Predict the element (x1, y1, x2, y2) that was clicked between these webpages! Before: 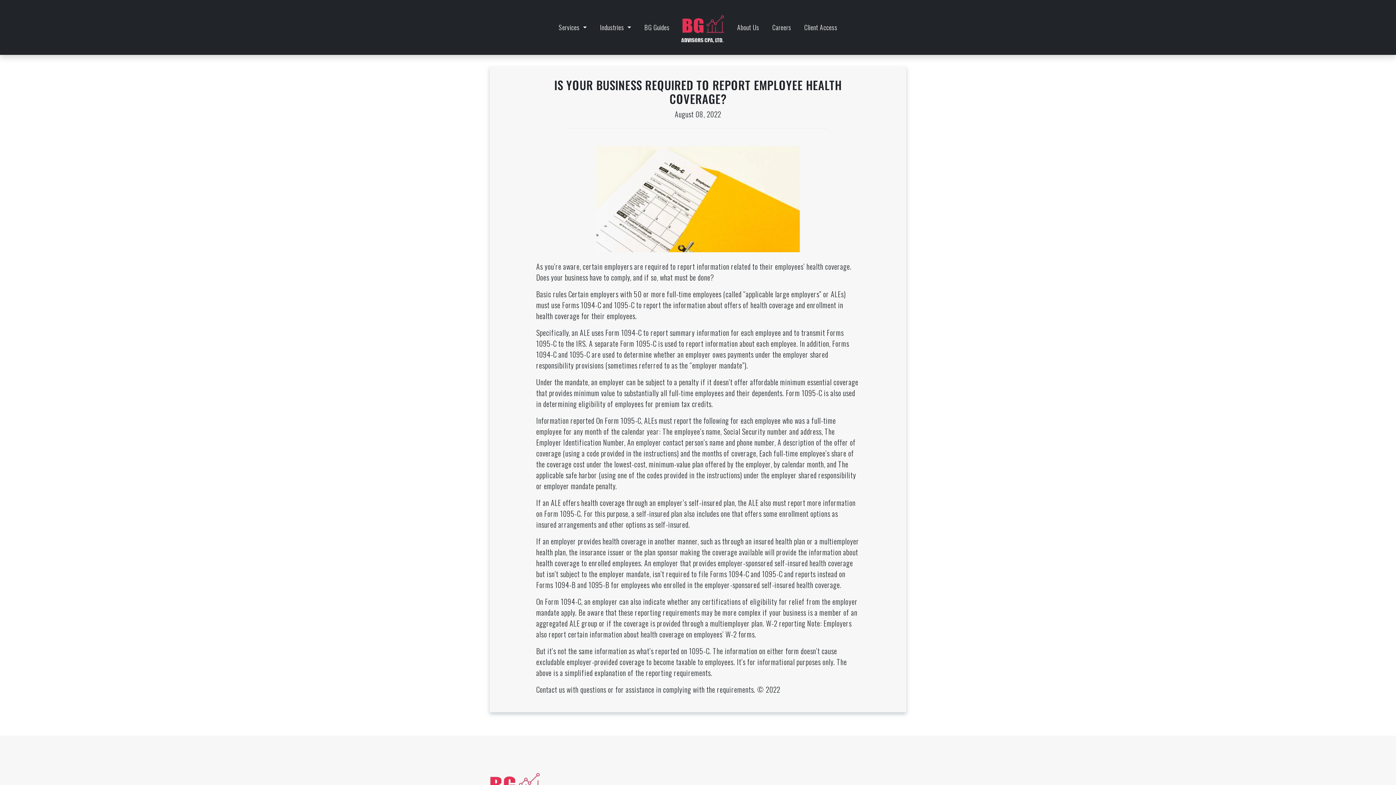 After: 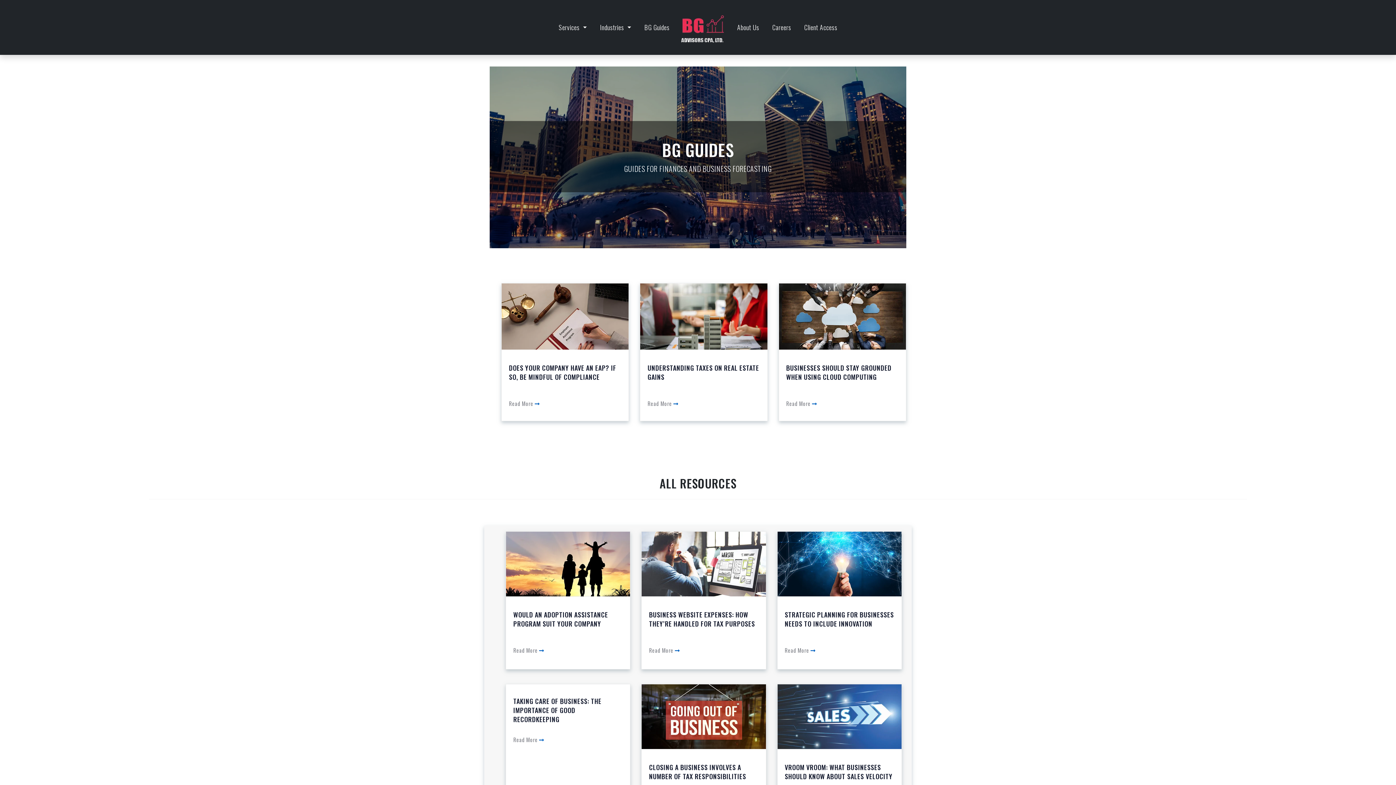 Action: bbox: (637, 22, 676, 32) label: BG Guides